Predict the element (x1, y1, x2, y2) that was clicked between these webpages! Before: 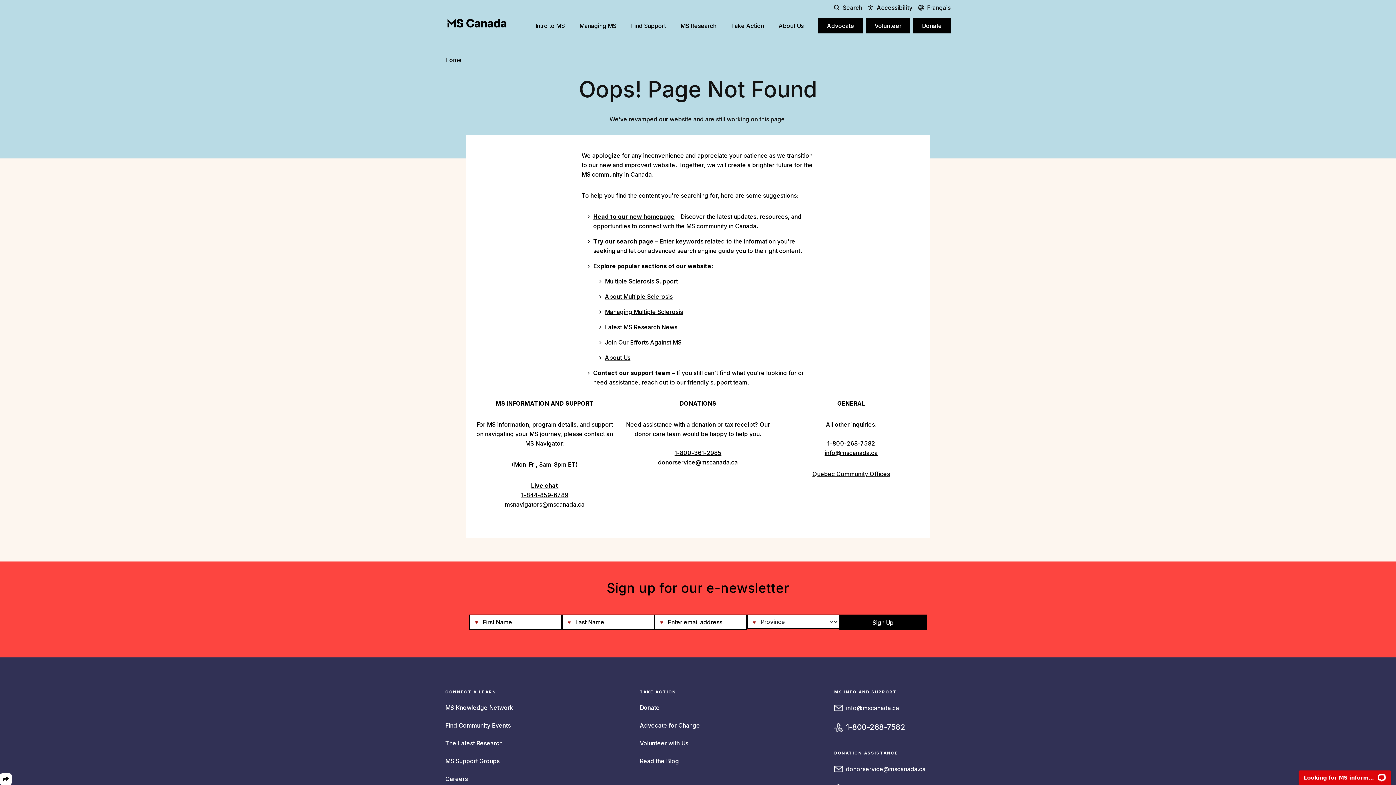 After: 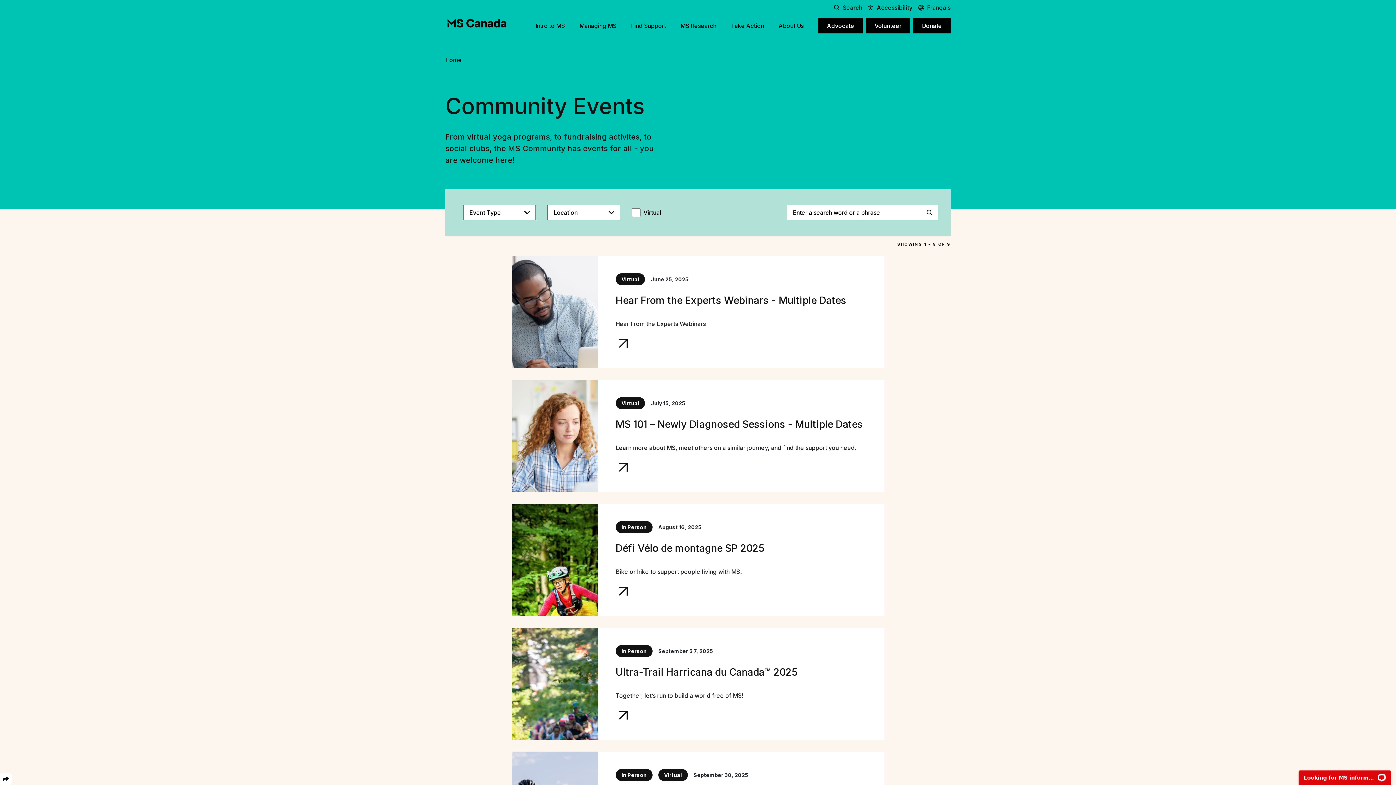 Action: bbox: (445, 722, 510, 729) label: Find Community Events